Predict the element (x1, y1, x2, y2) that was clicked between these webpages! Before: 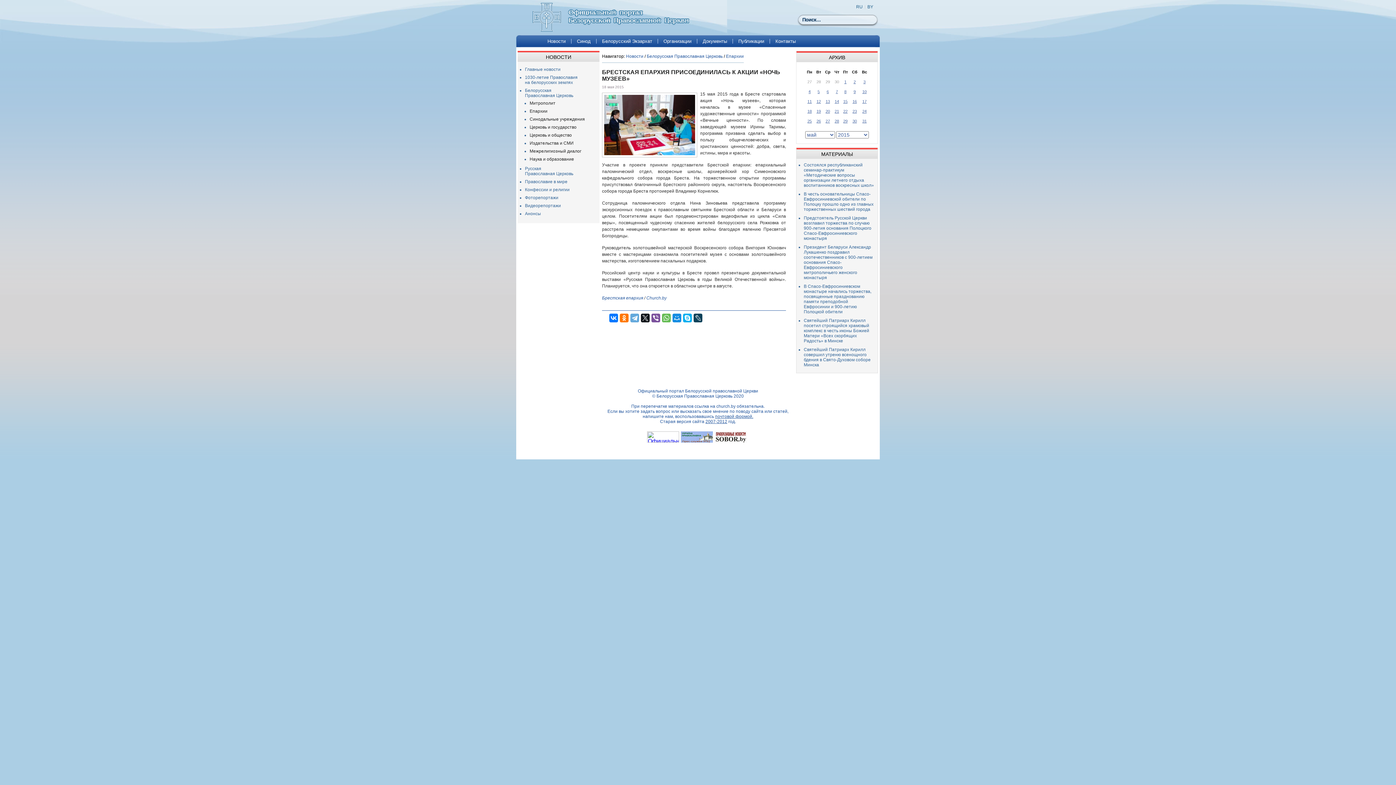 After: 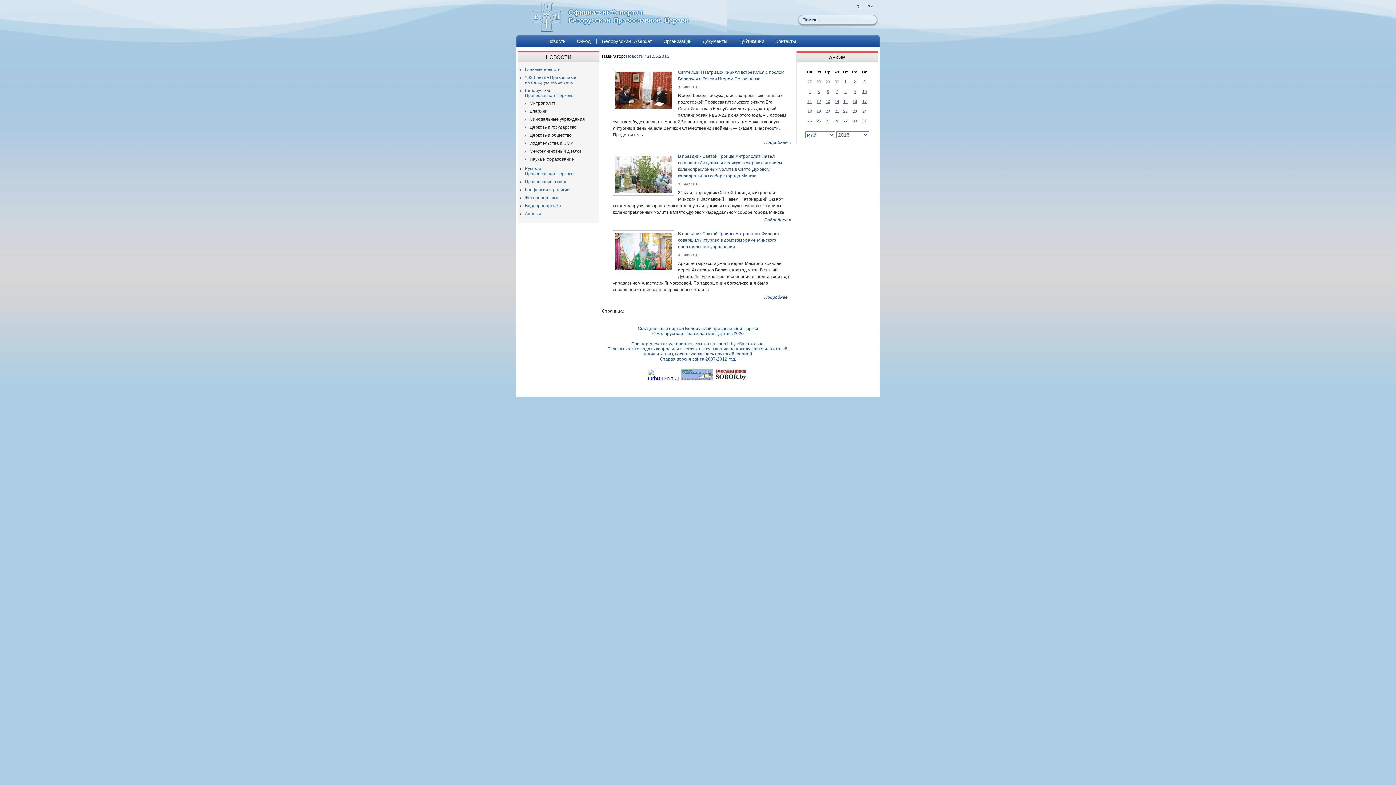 Action: label: 31 bbox: (862, 118, 866, 123)